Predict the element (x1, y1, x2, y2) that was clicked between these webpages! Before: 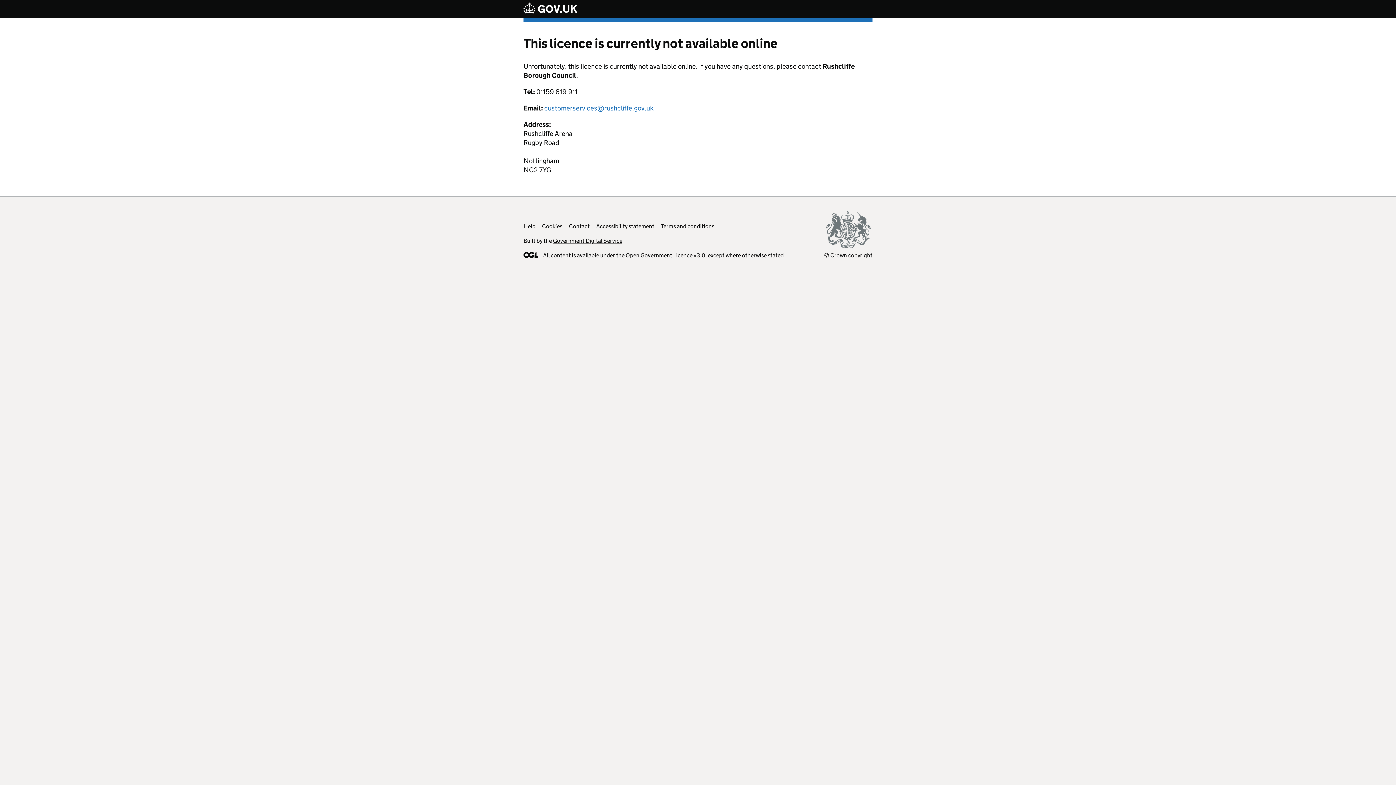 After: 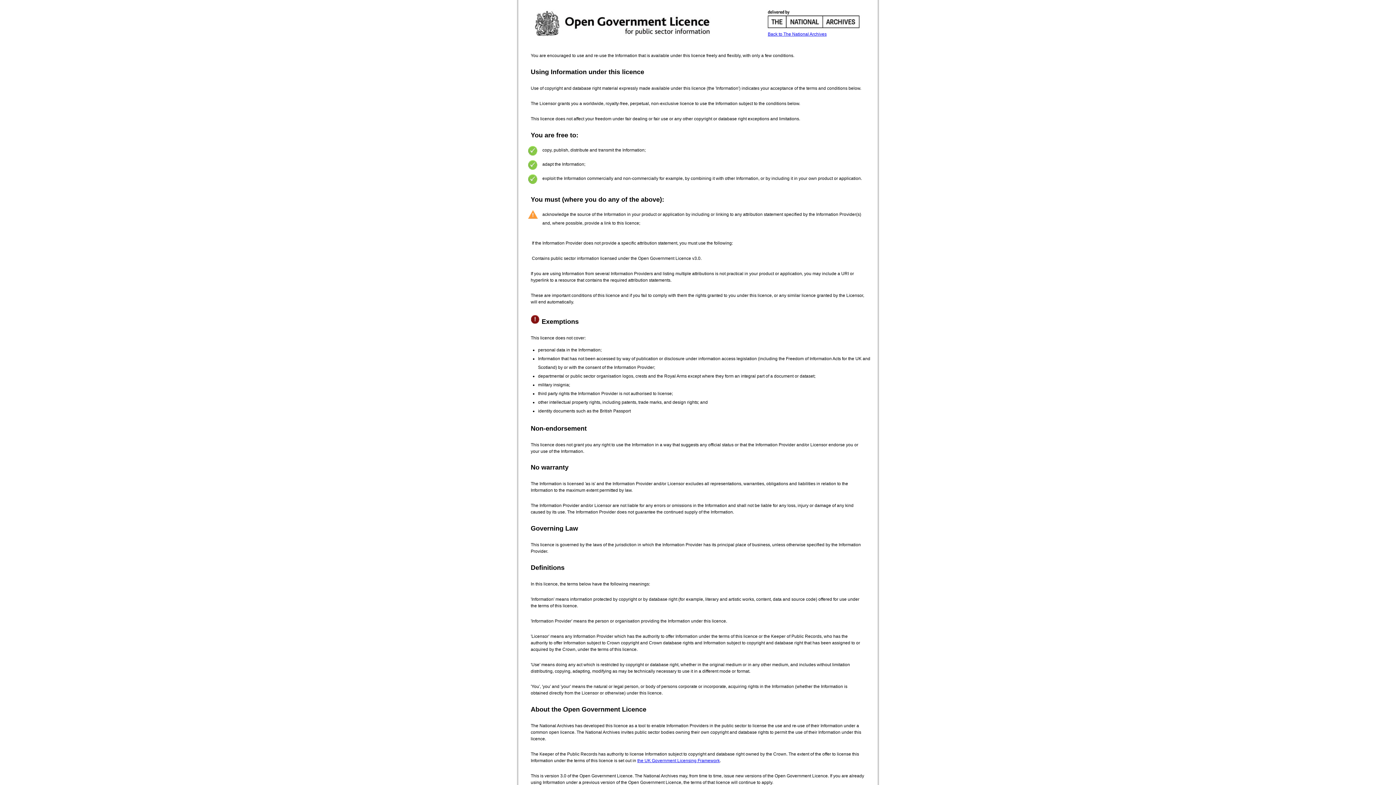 Action: bbox: (625, 252, 705, 258) label: Open Government Licence v3.0